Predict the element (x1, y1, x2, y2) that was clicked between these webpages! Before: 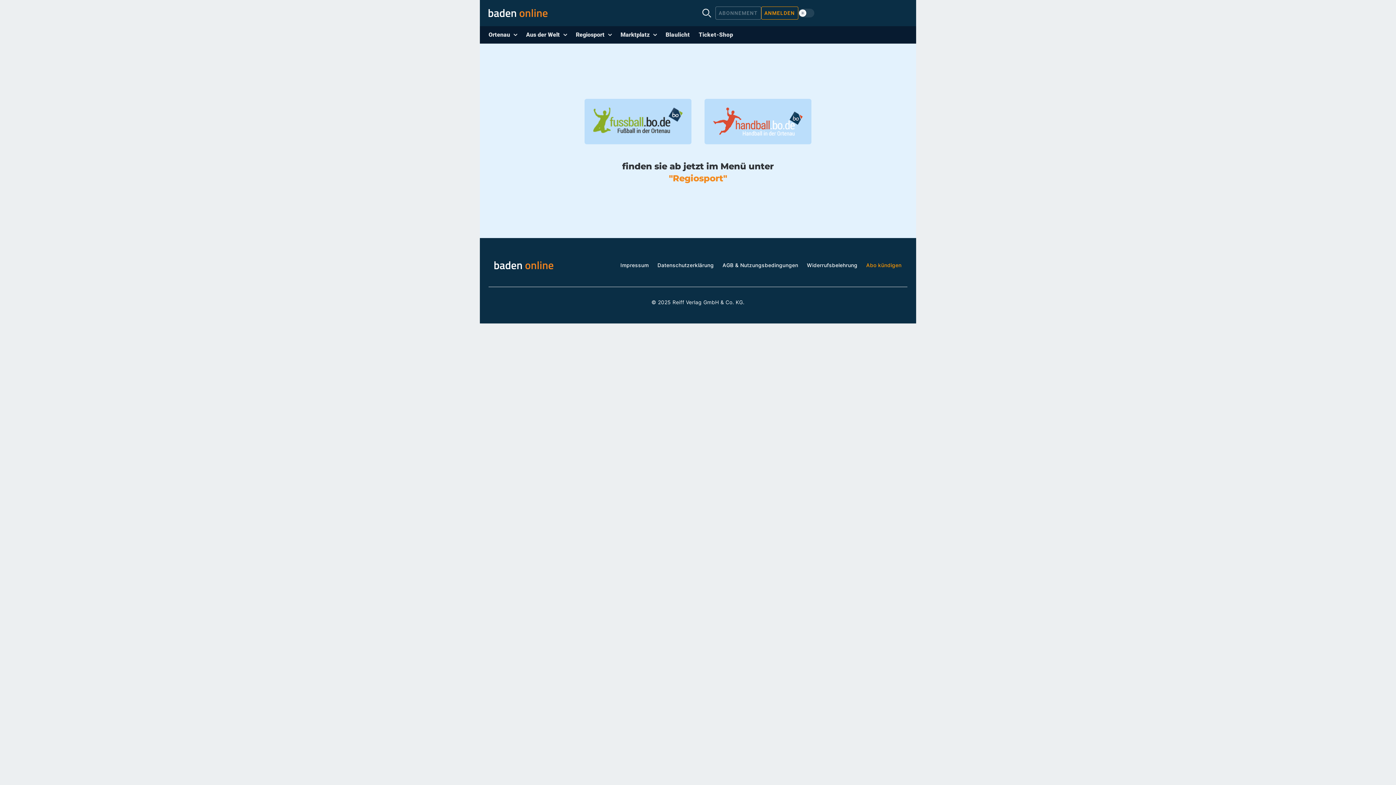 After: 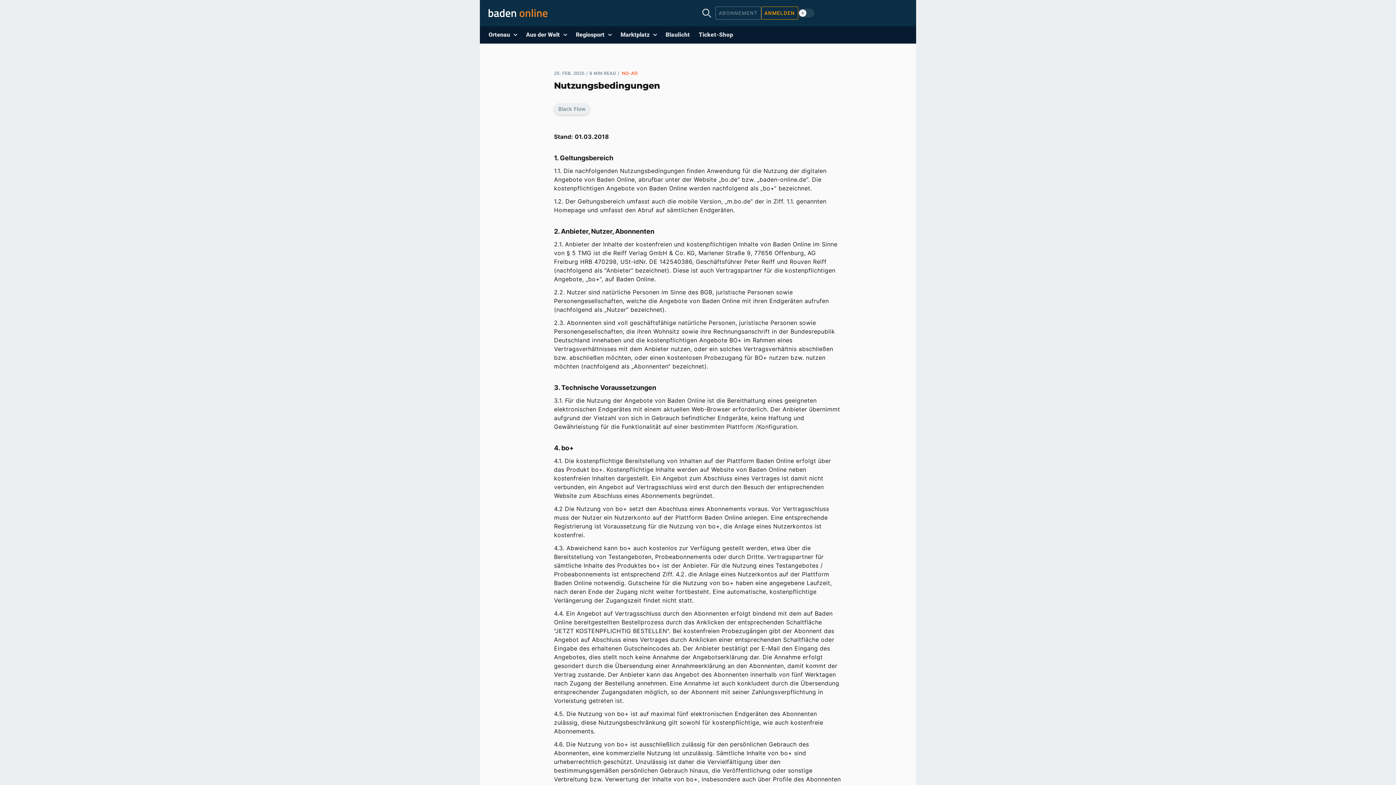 Action: label: AGB & Nutzungsbedingungen bbox: (722, 262, 798, 268)